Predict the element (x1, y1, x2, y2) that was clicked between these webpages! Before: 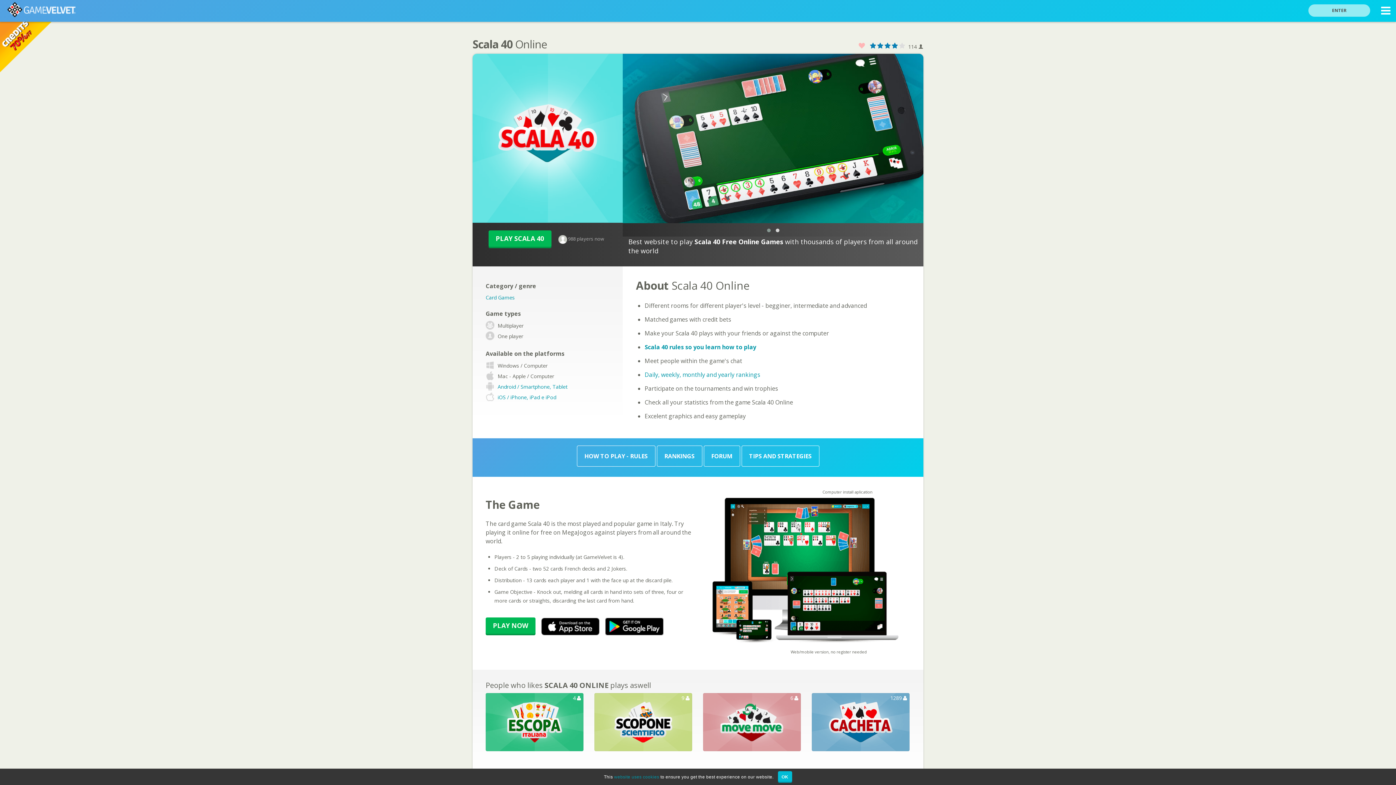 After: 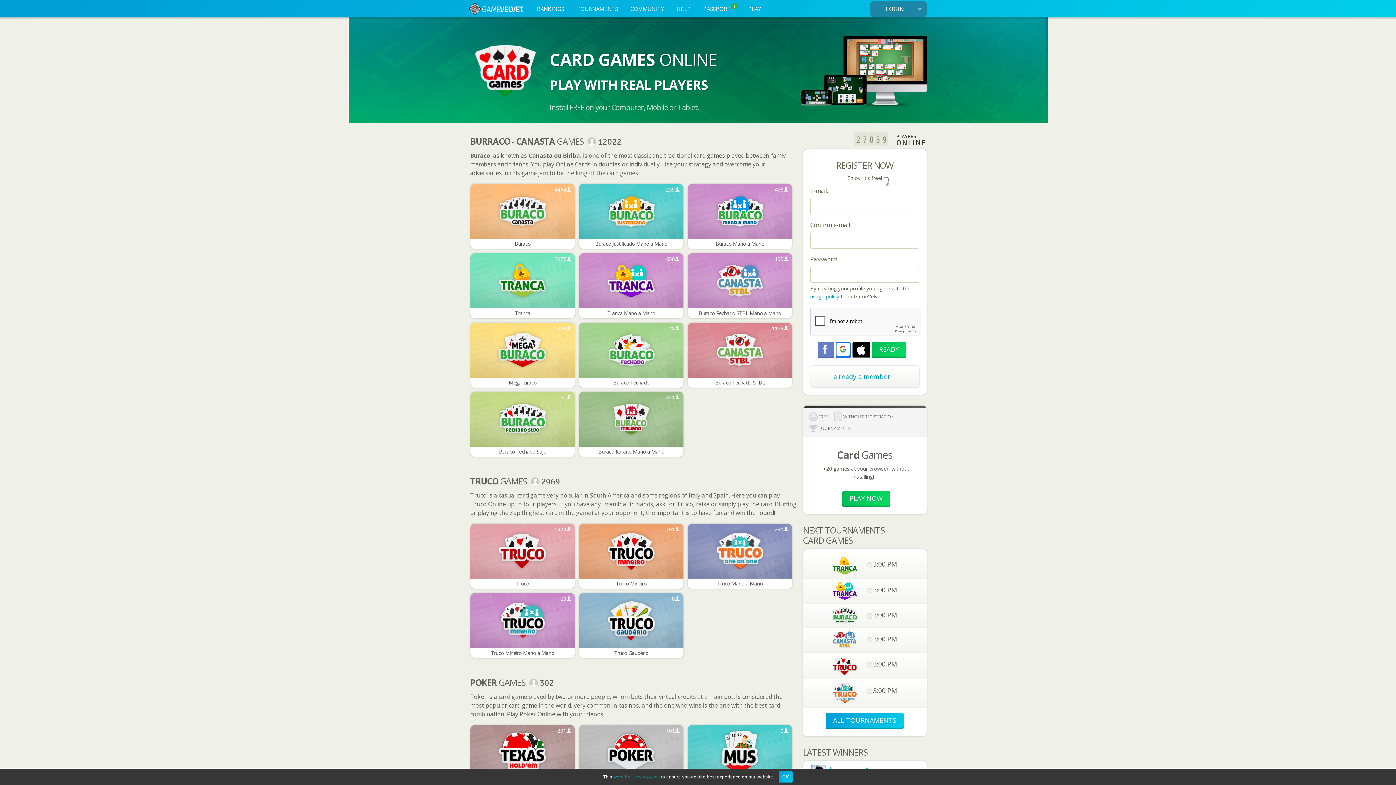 Action: bbox: (485, 294, 514, 301) label: Card Games